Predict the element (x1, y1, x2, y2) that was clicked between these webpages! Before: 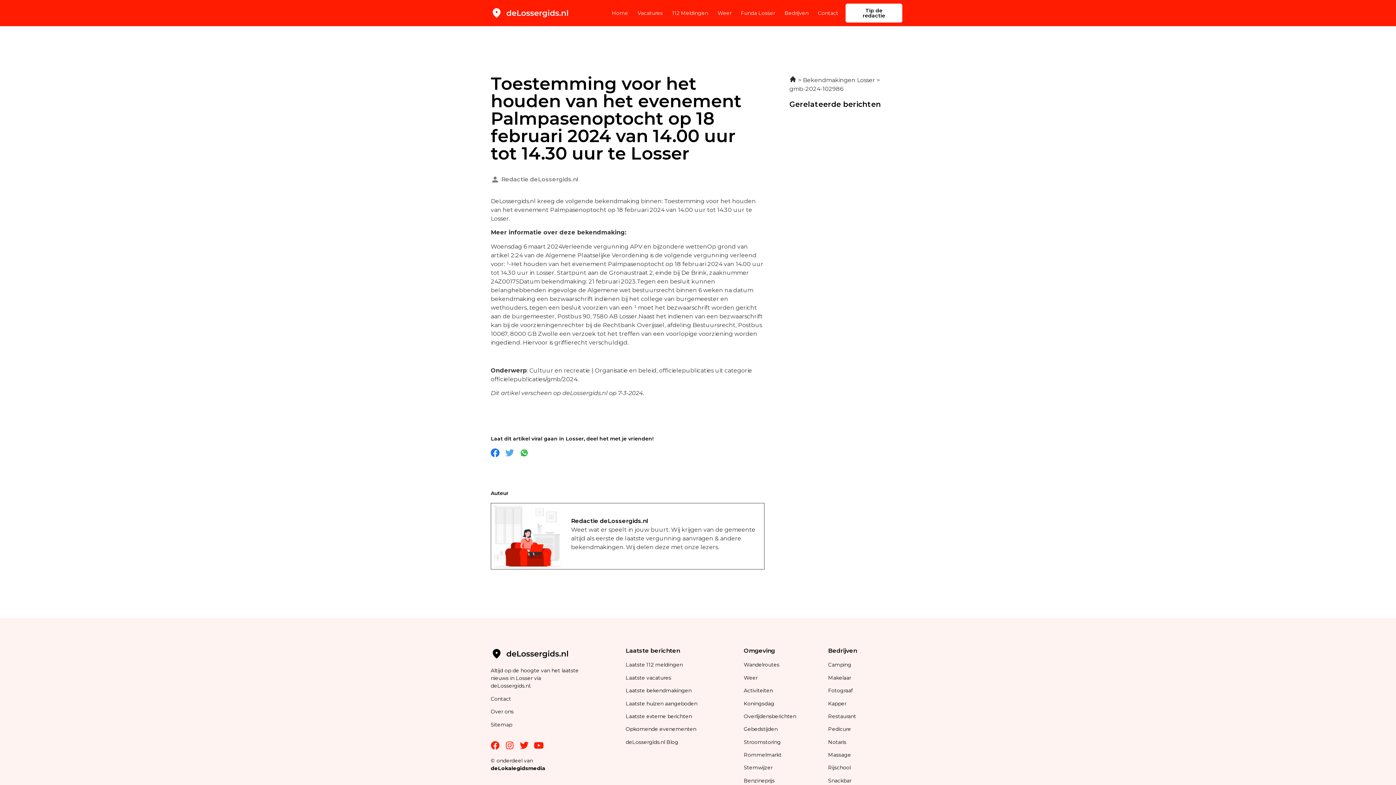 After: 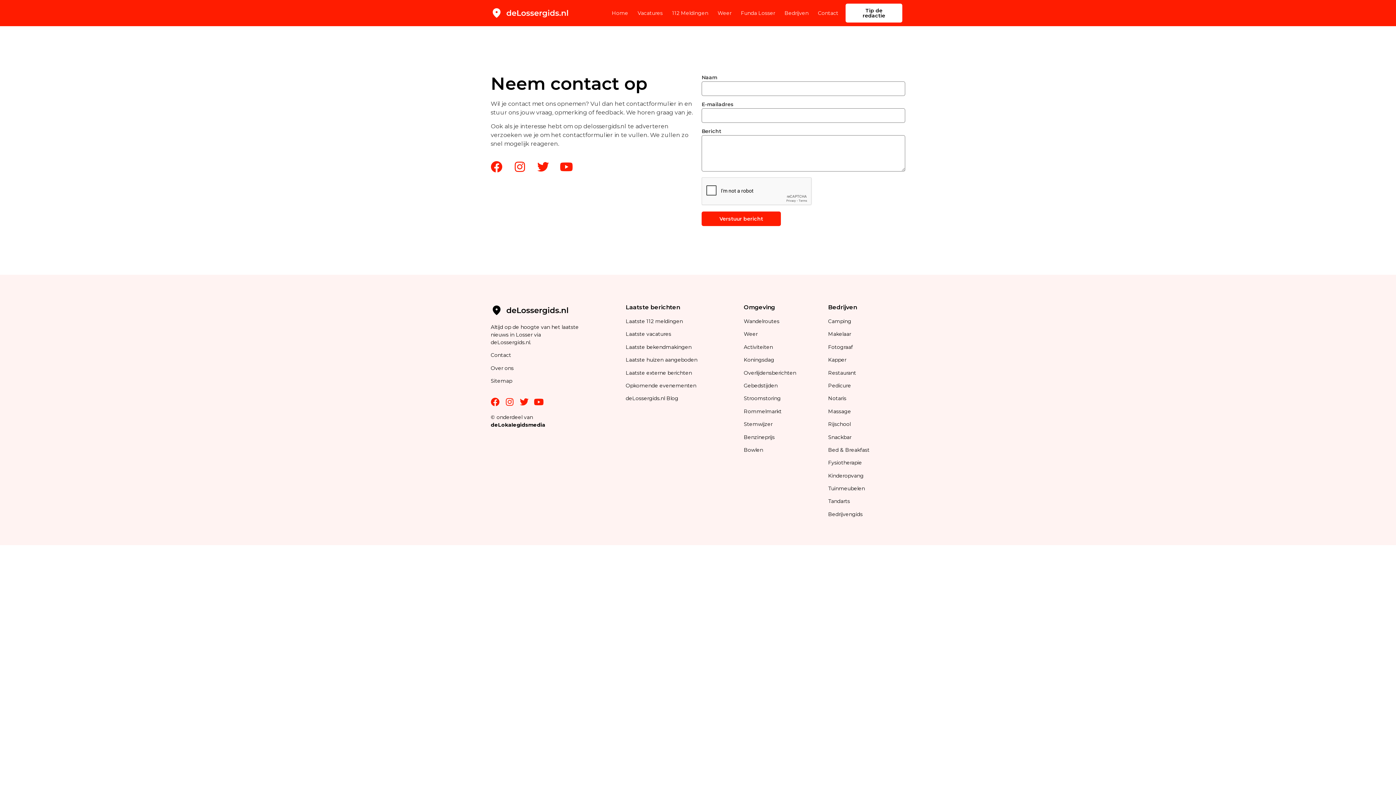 Action: bbox: (818, 4, 838, 21) label: Contact